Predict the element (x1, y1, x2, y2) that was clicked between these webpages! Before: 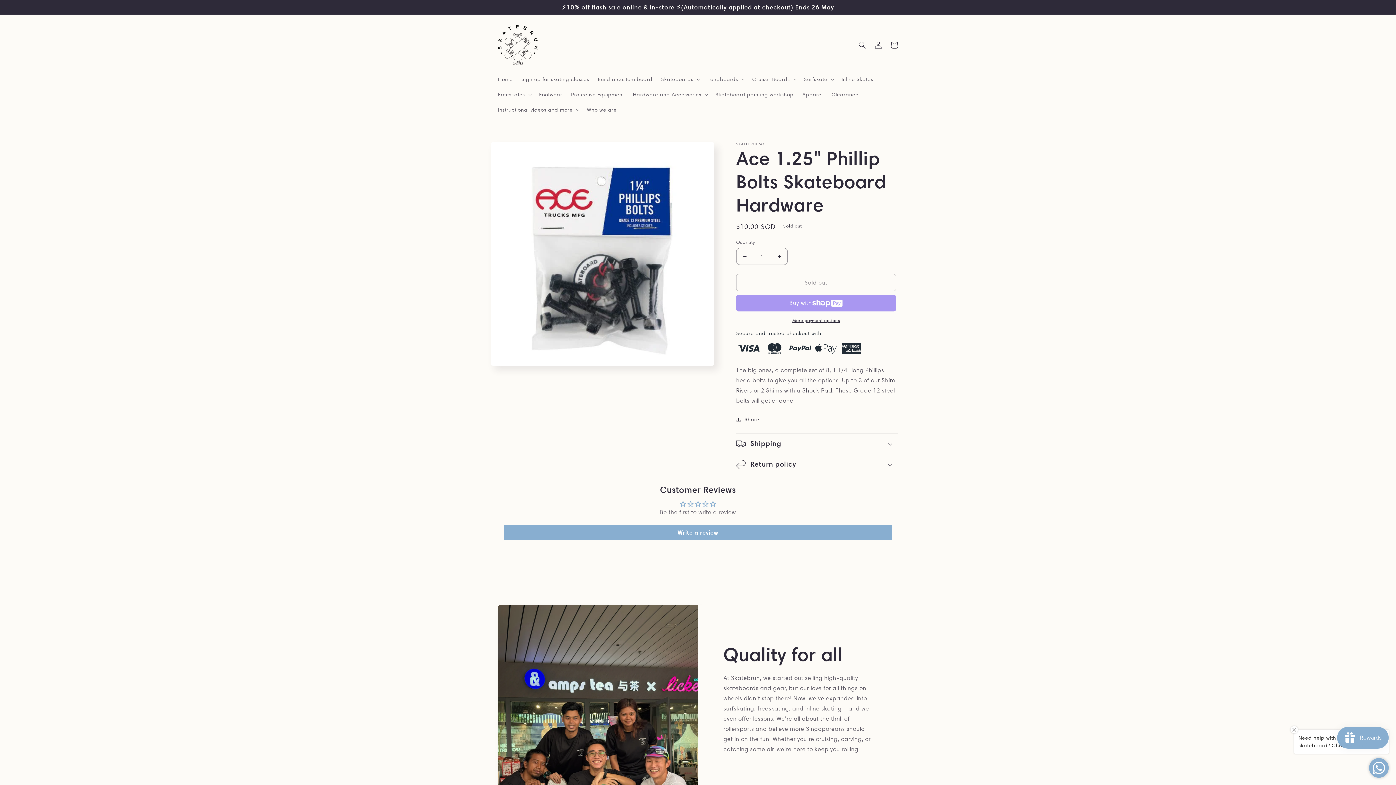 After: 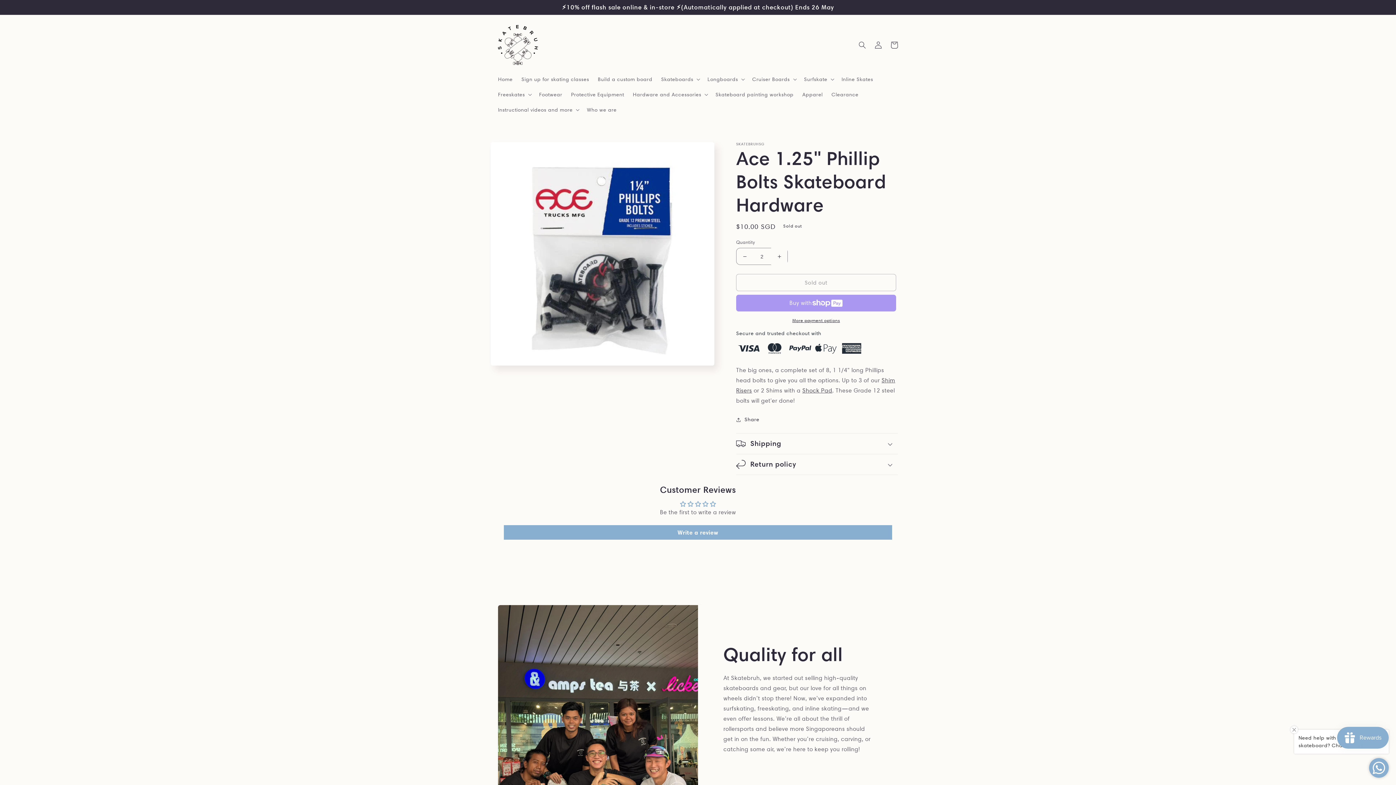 Action: bbox: (771, 248, 787, 265) label: Increase quantity for Ace 1.25&quot; Phillip Bolts Skateboard Hardware